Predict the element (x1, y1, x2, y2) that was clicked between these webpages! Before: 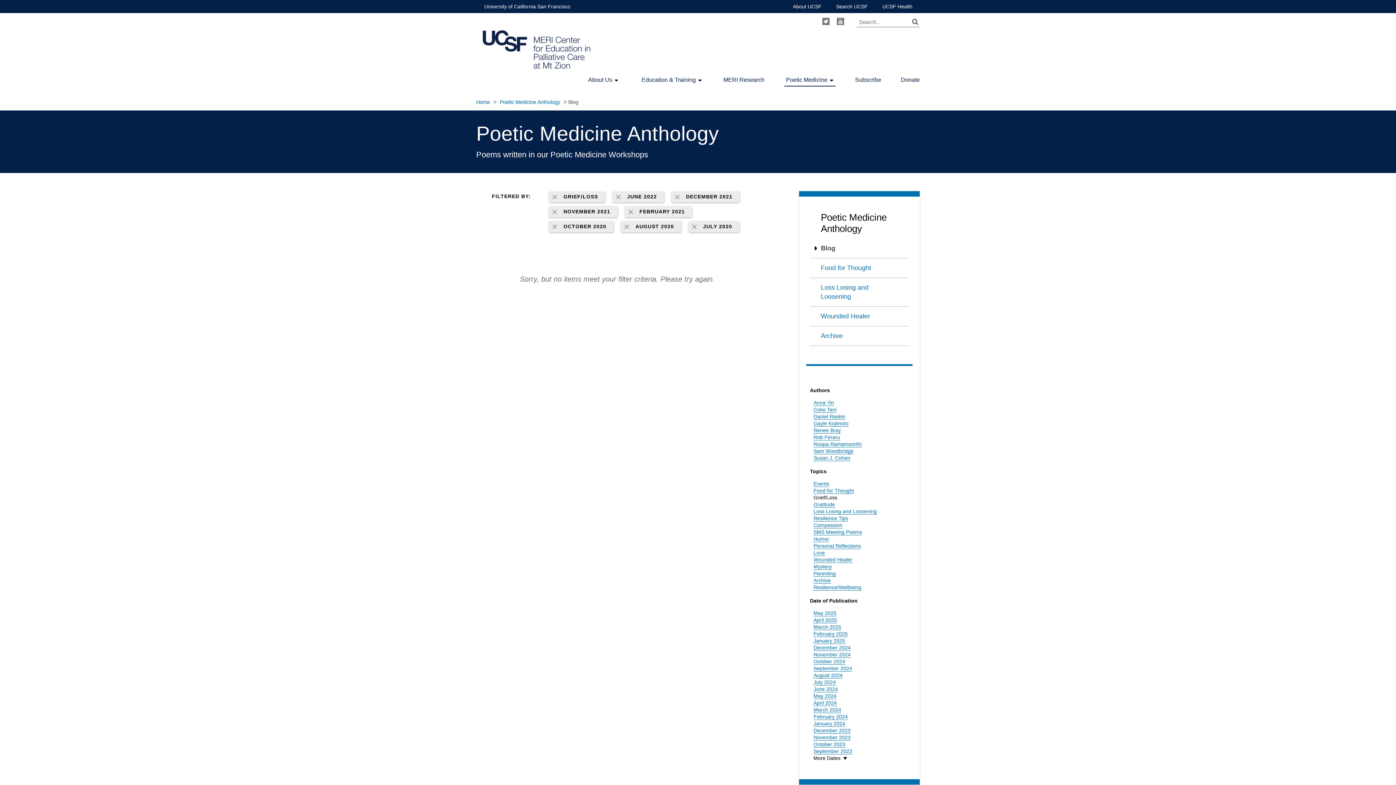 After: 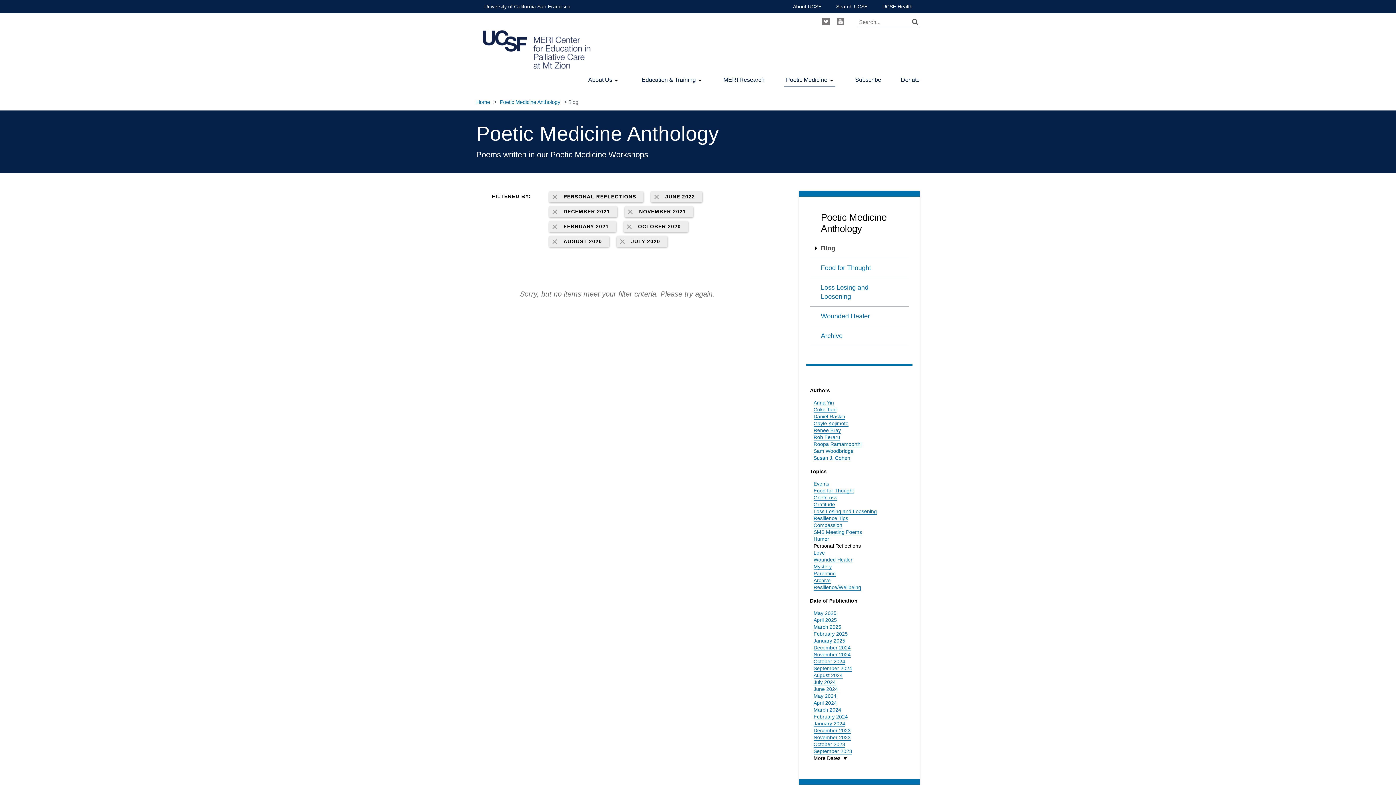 Action: bbox: (813, 543, 861, 549) label: Personal Reflections